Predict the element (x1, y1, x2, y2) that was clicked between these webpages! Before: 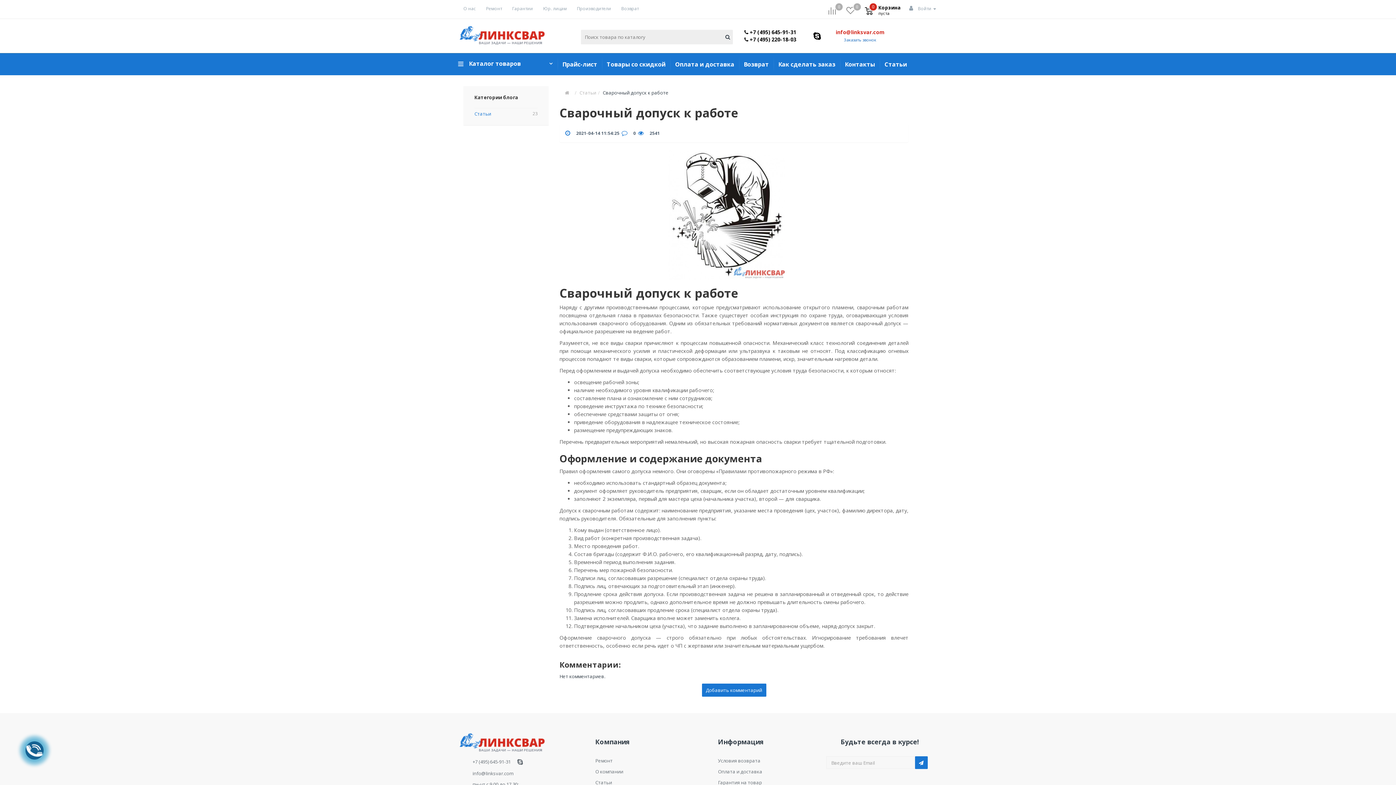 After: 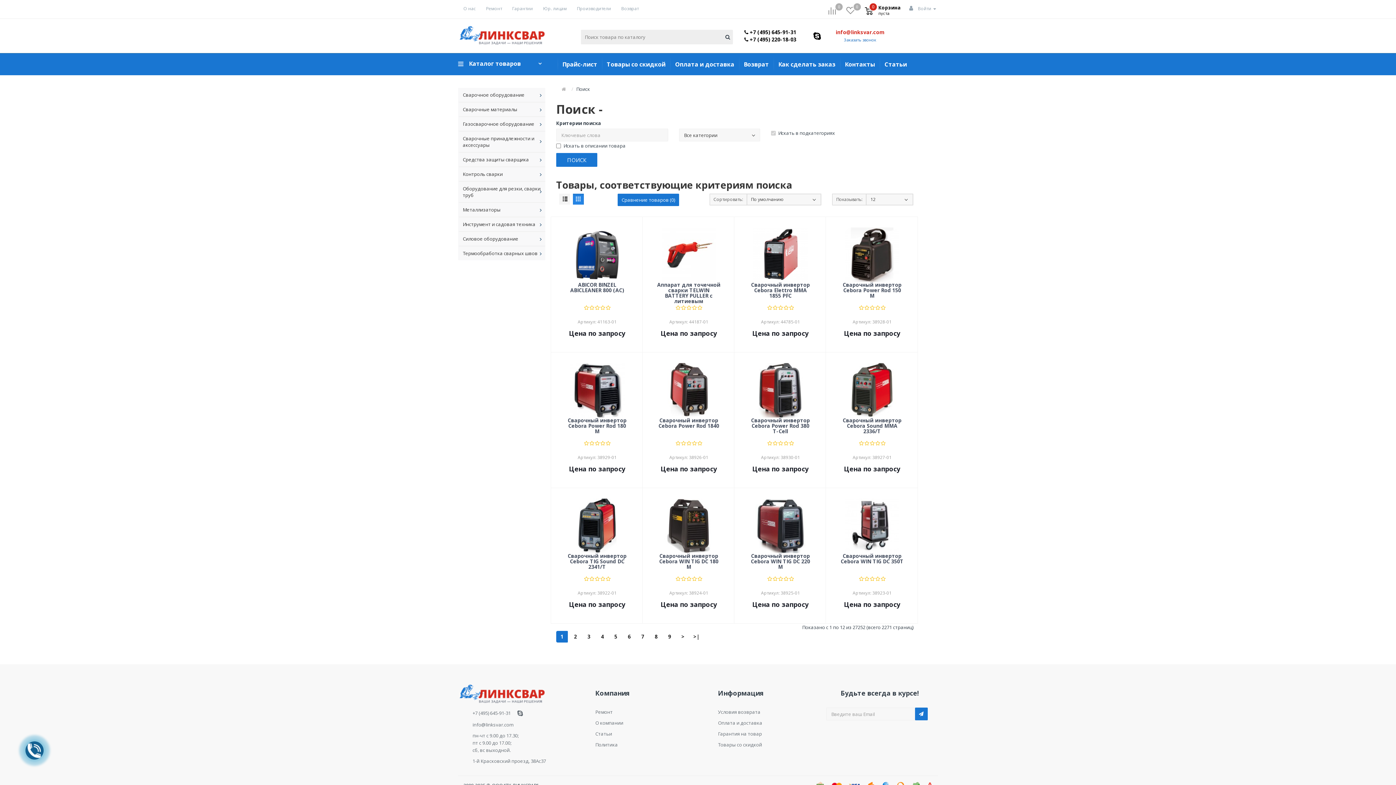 Action: bbox: (722, 29, 733, 44)